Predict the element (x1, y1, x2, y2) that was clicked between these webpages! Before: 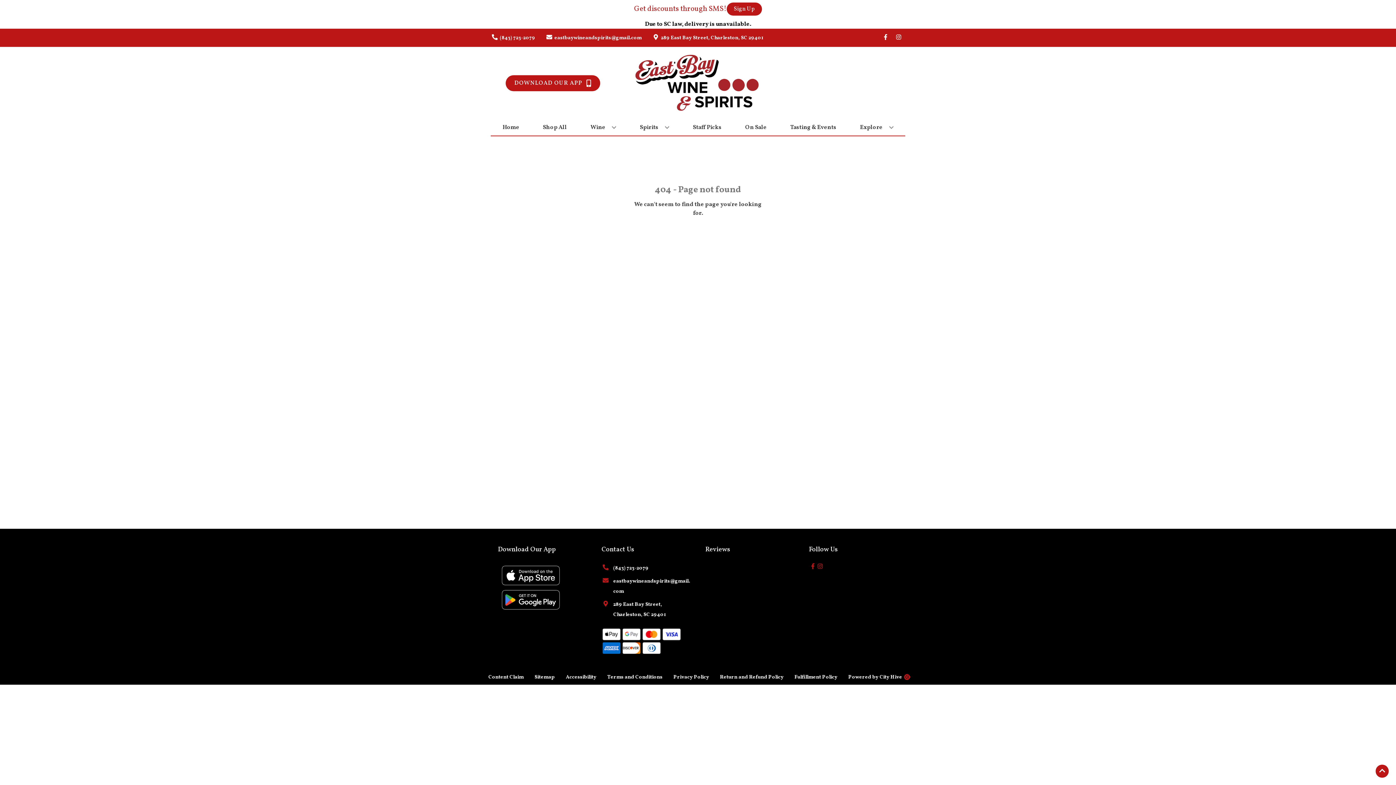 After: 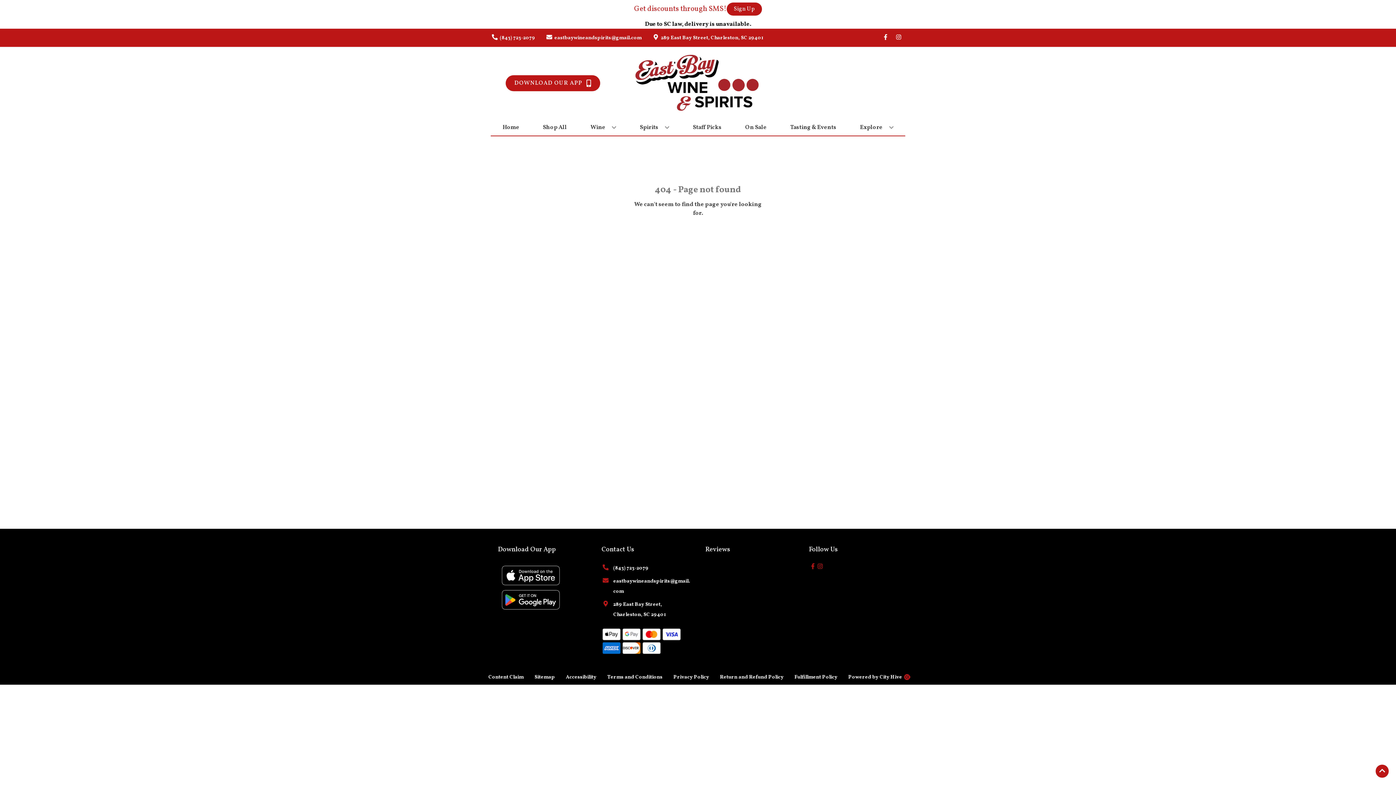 Action: label: (843) 723-2079 bbox: (601, 563, 648, 573)